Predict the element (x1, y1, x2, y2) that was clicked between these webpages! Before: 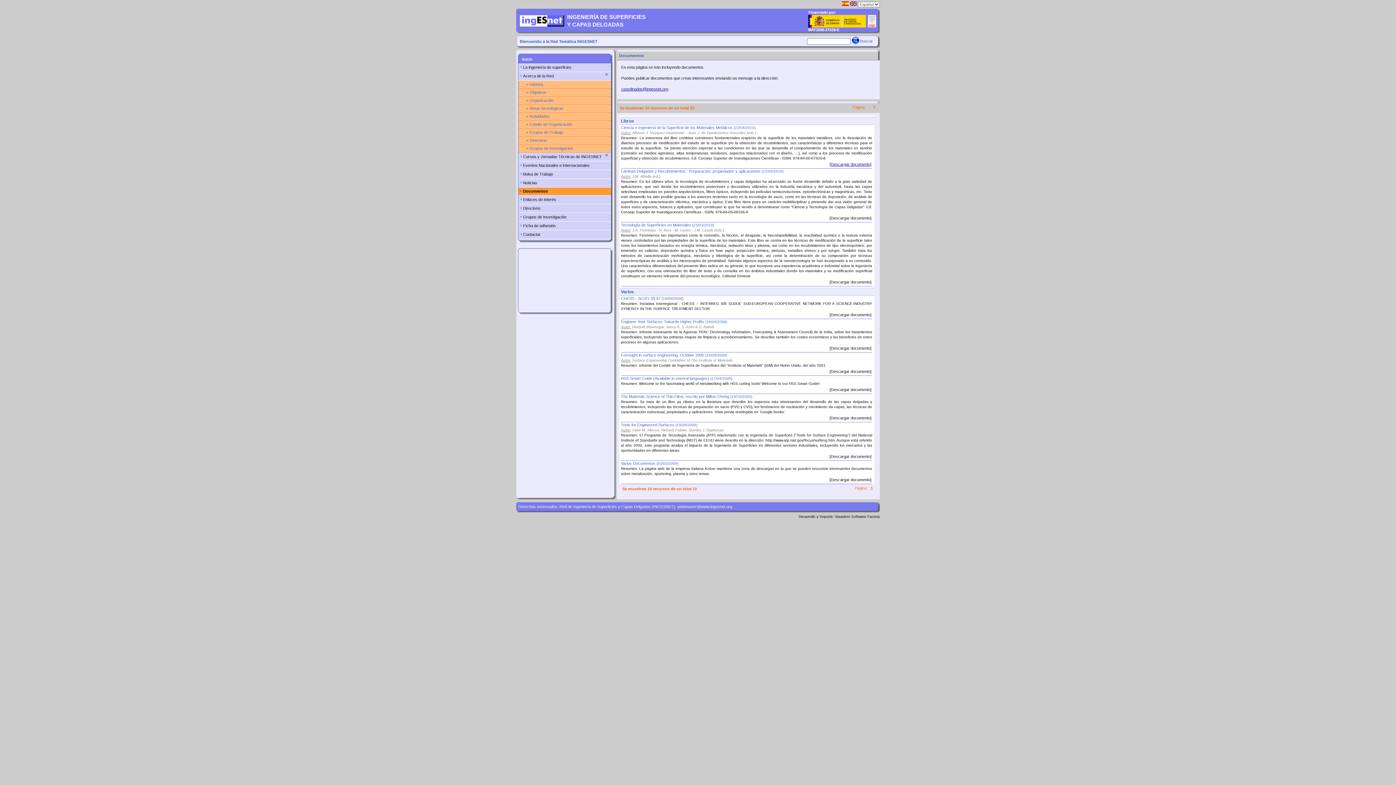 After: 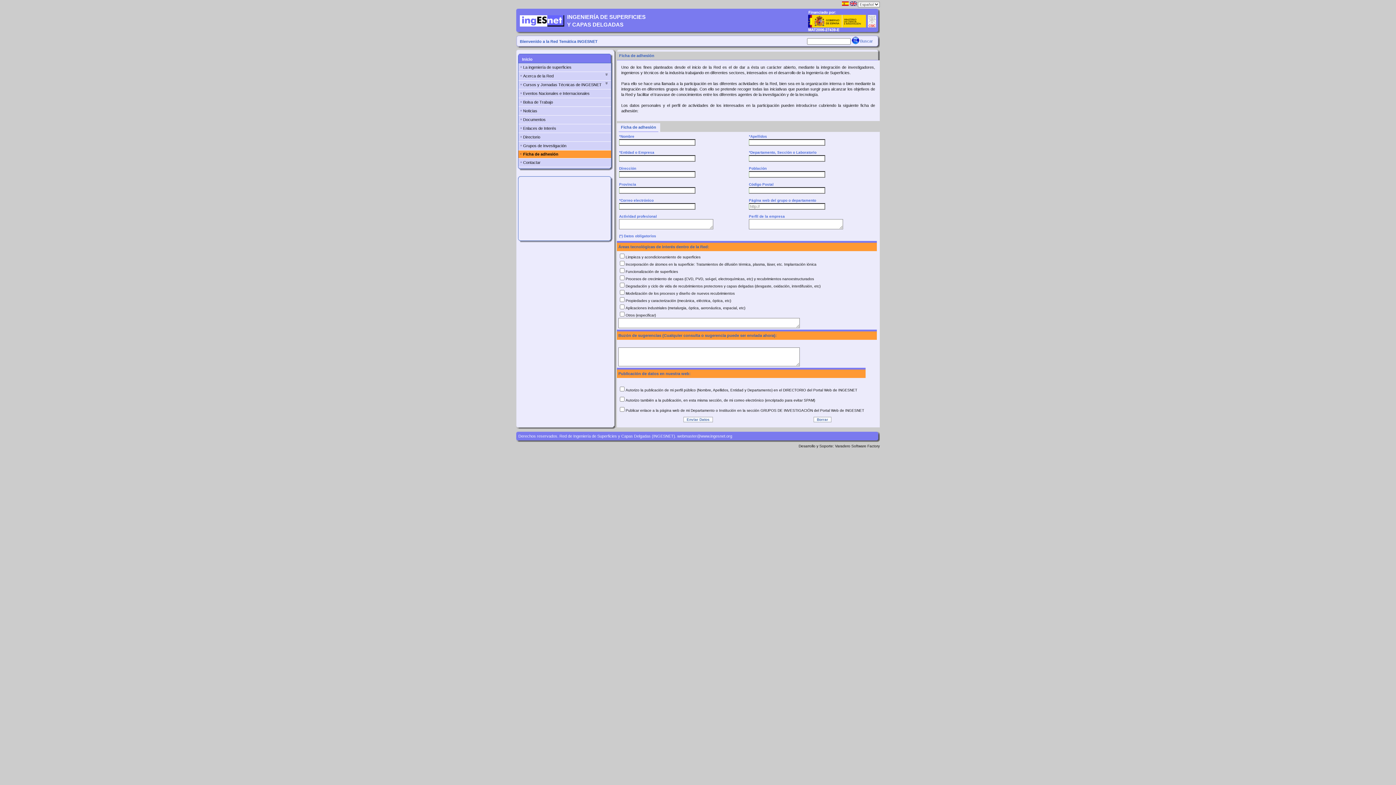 Action: bbox: (523, 223, 555, 228) label: Ficha de adhesión